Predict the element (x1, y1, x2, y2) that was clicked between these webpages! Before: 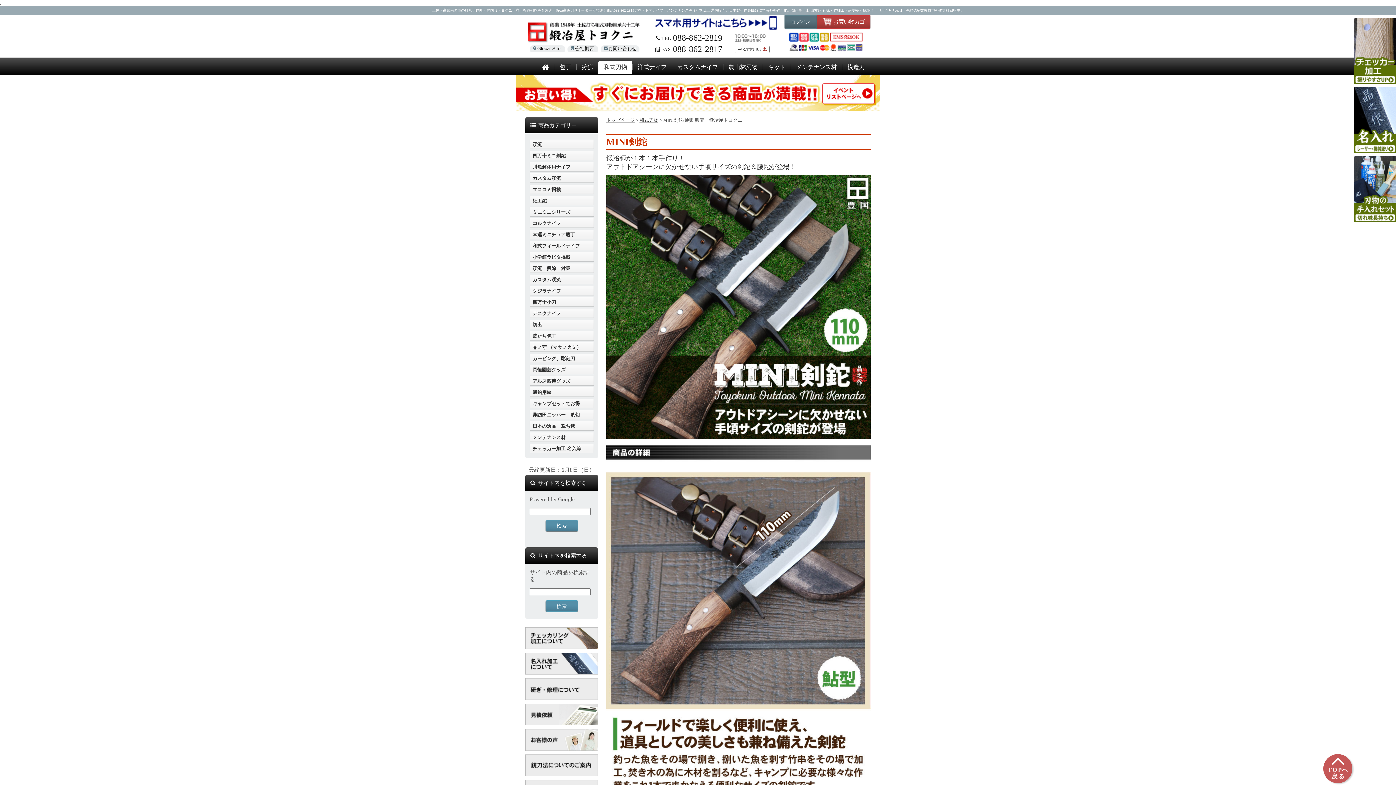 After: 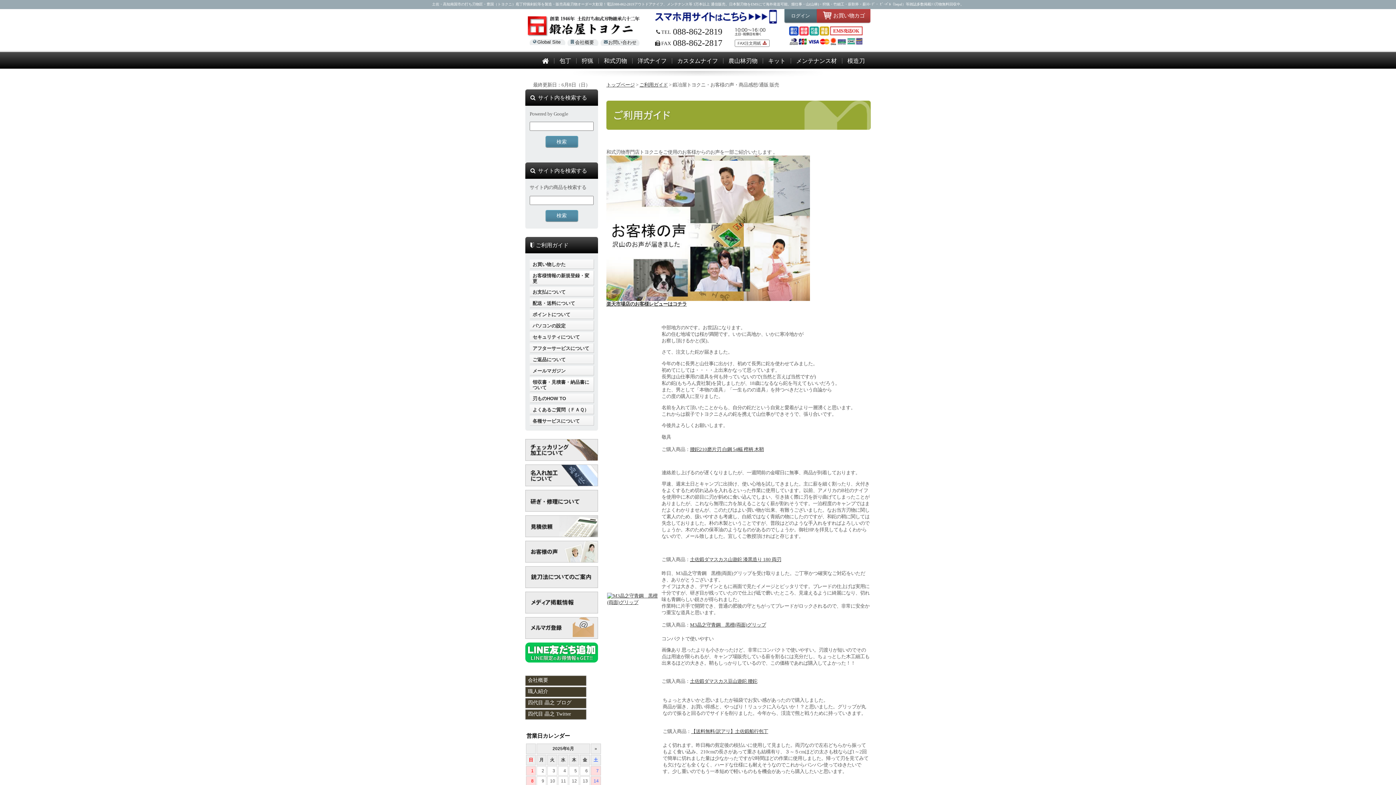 Action: bbox: (525, 729, 598, 735)